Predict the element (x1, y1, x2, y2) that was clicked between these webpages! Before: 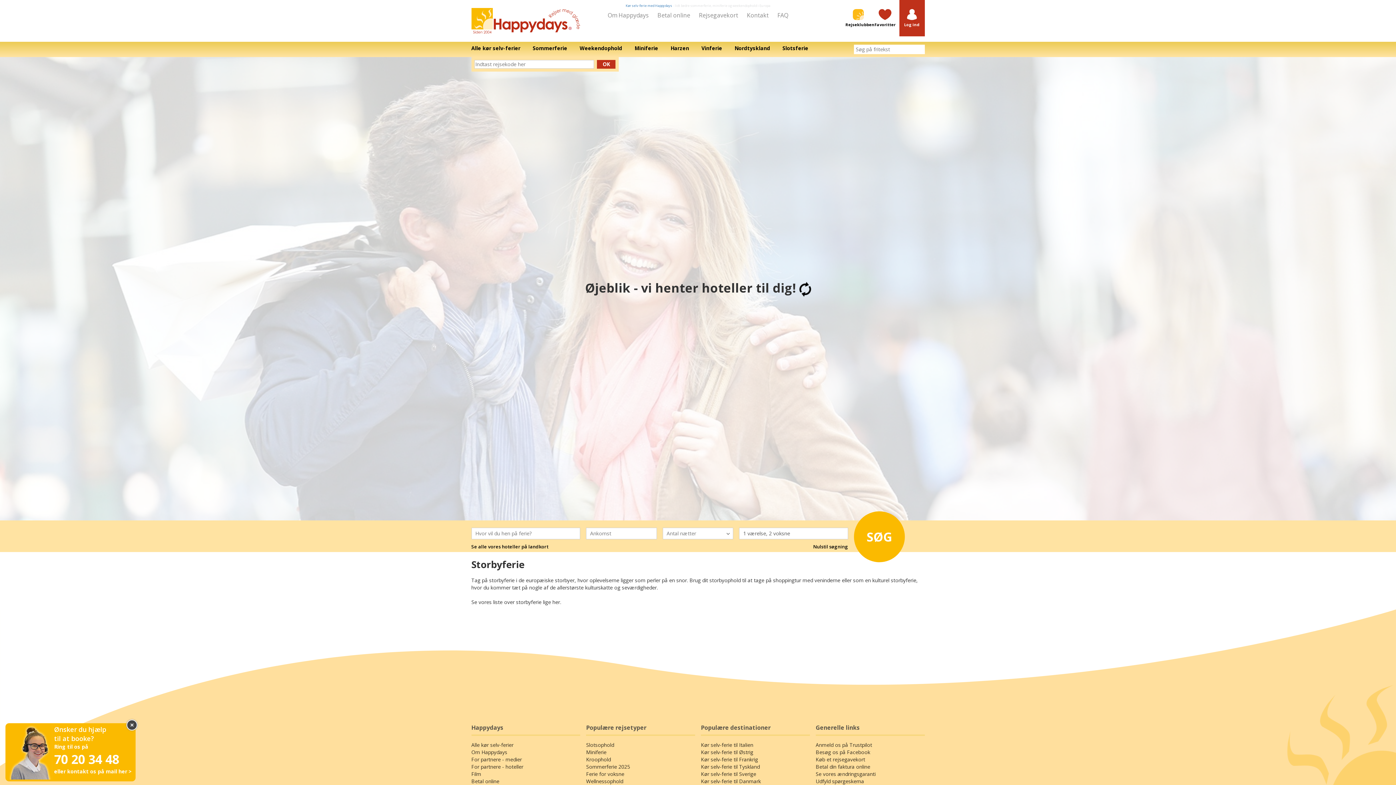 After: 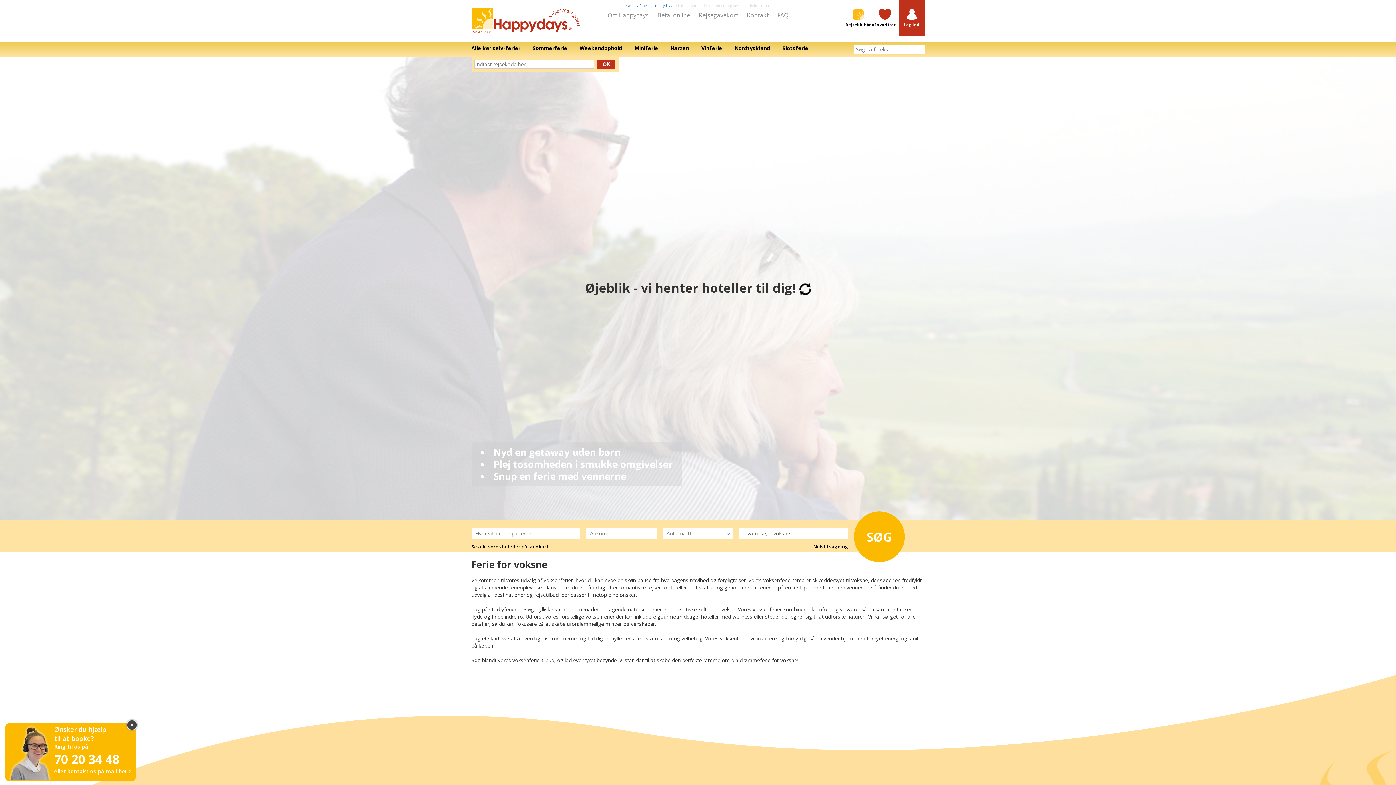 Action: bbox: (586, 770, 695, 778) label: Ferie for voksne